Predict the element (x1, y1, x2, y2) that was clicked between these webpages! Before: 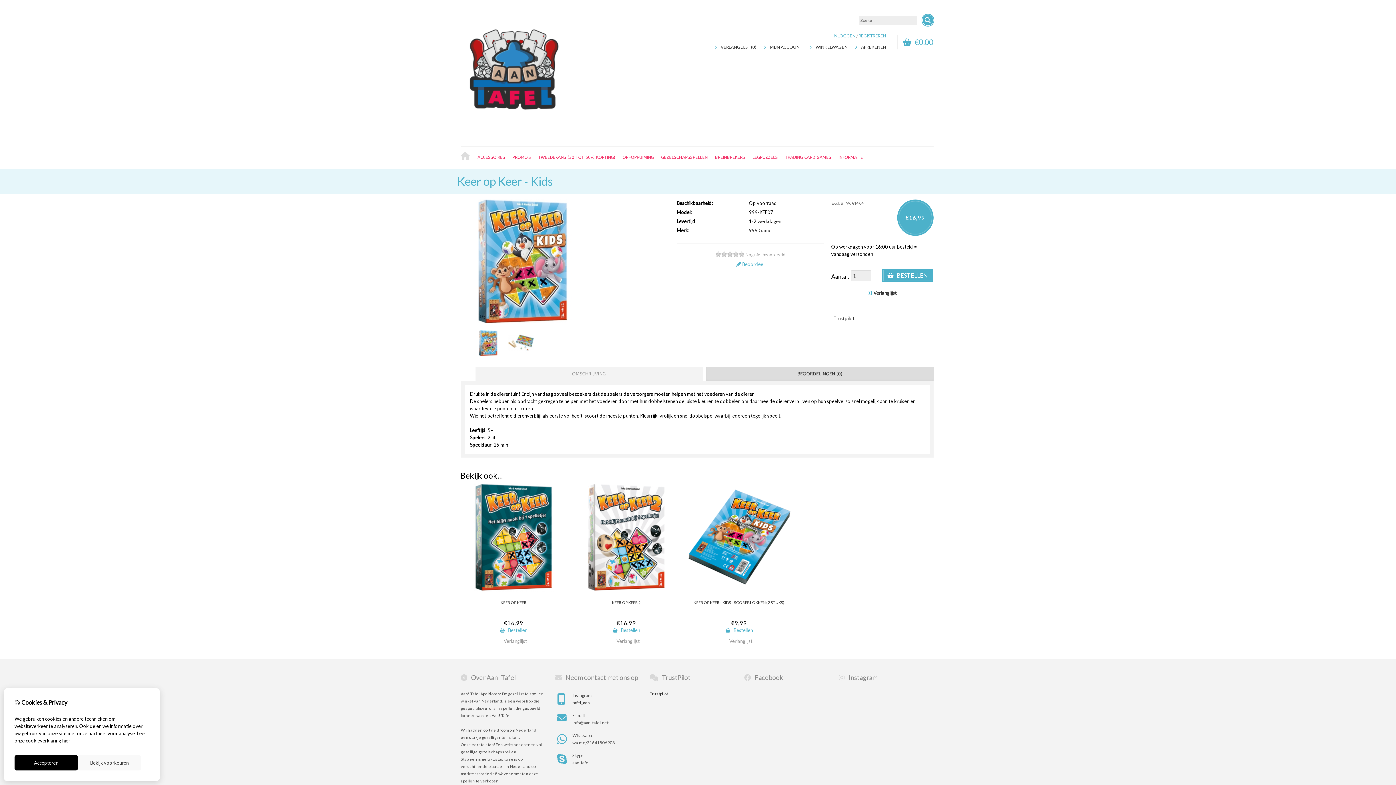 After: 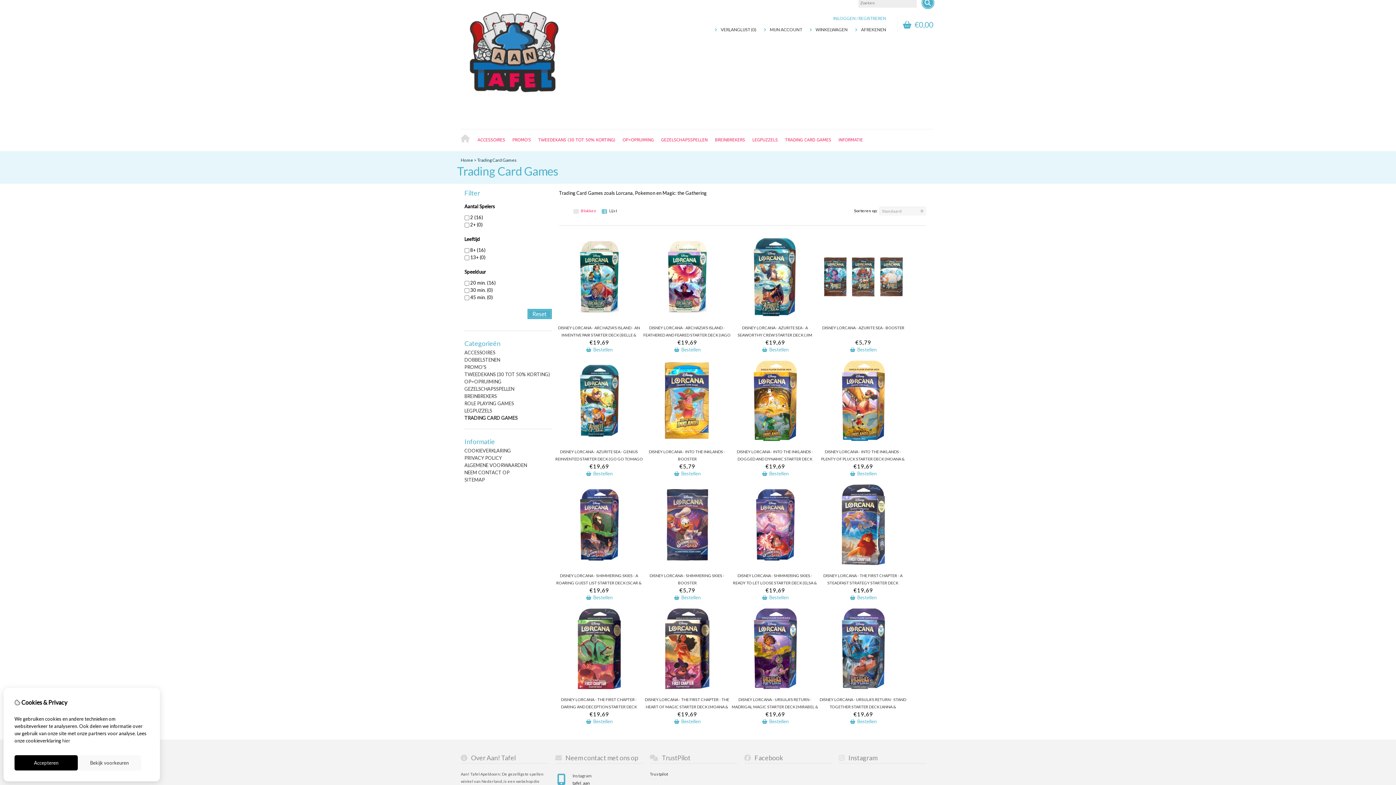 Action: label: TRADING CARD GAMES bbox: (781, 151, 835, 163)